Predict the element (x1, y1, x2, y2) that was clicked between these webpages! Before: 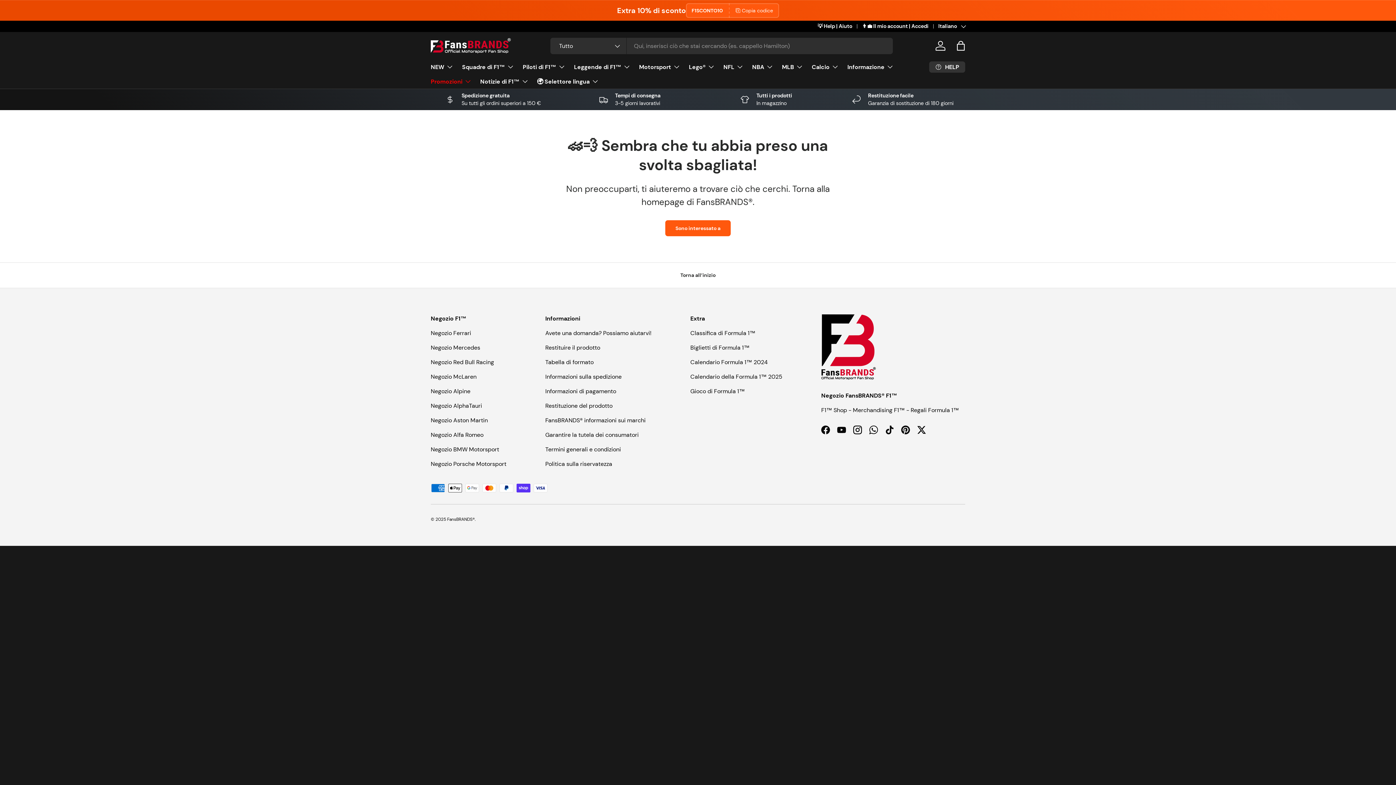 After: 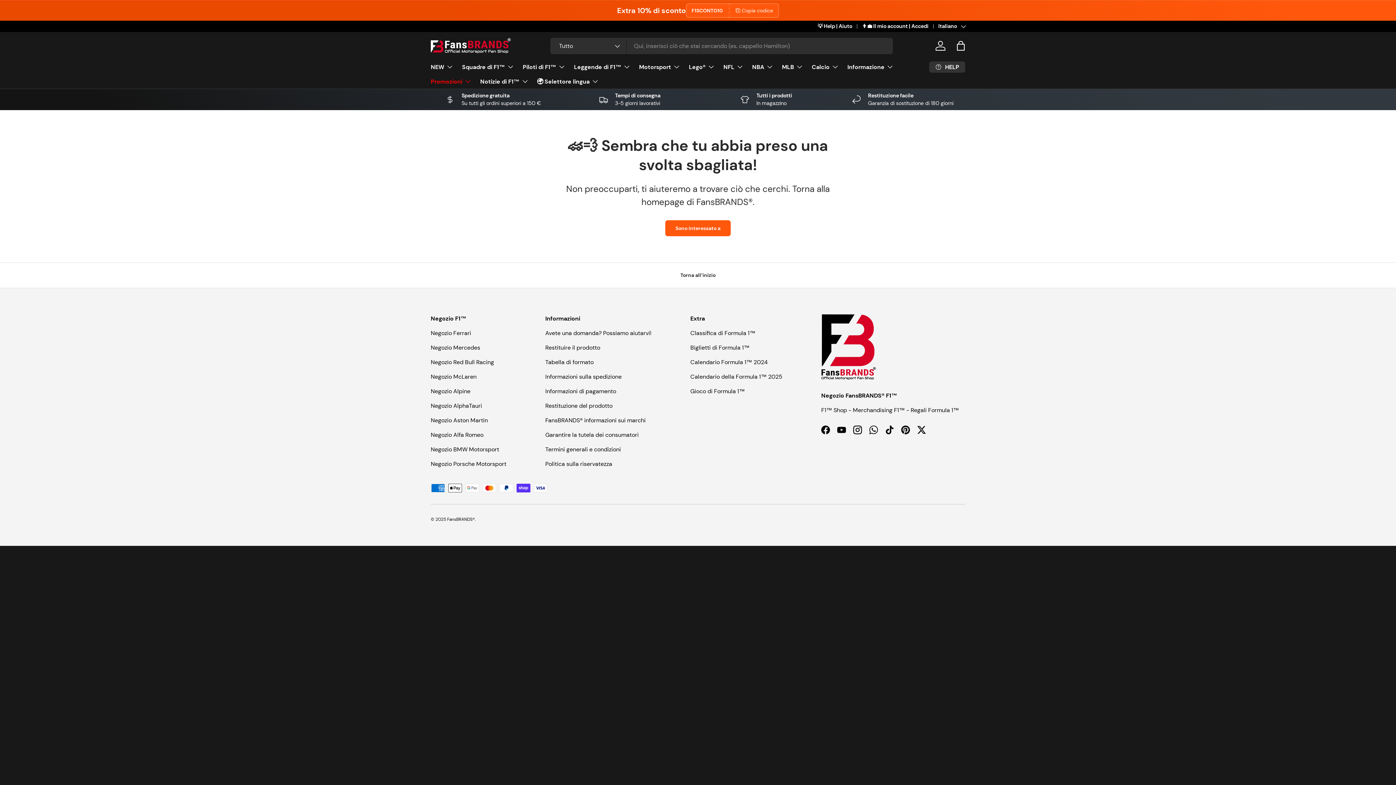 Action: bbox: (545, 416, 645, 424) label: FansBRANDS® informazioni sui marchi